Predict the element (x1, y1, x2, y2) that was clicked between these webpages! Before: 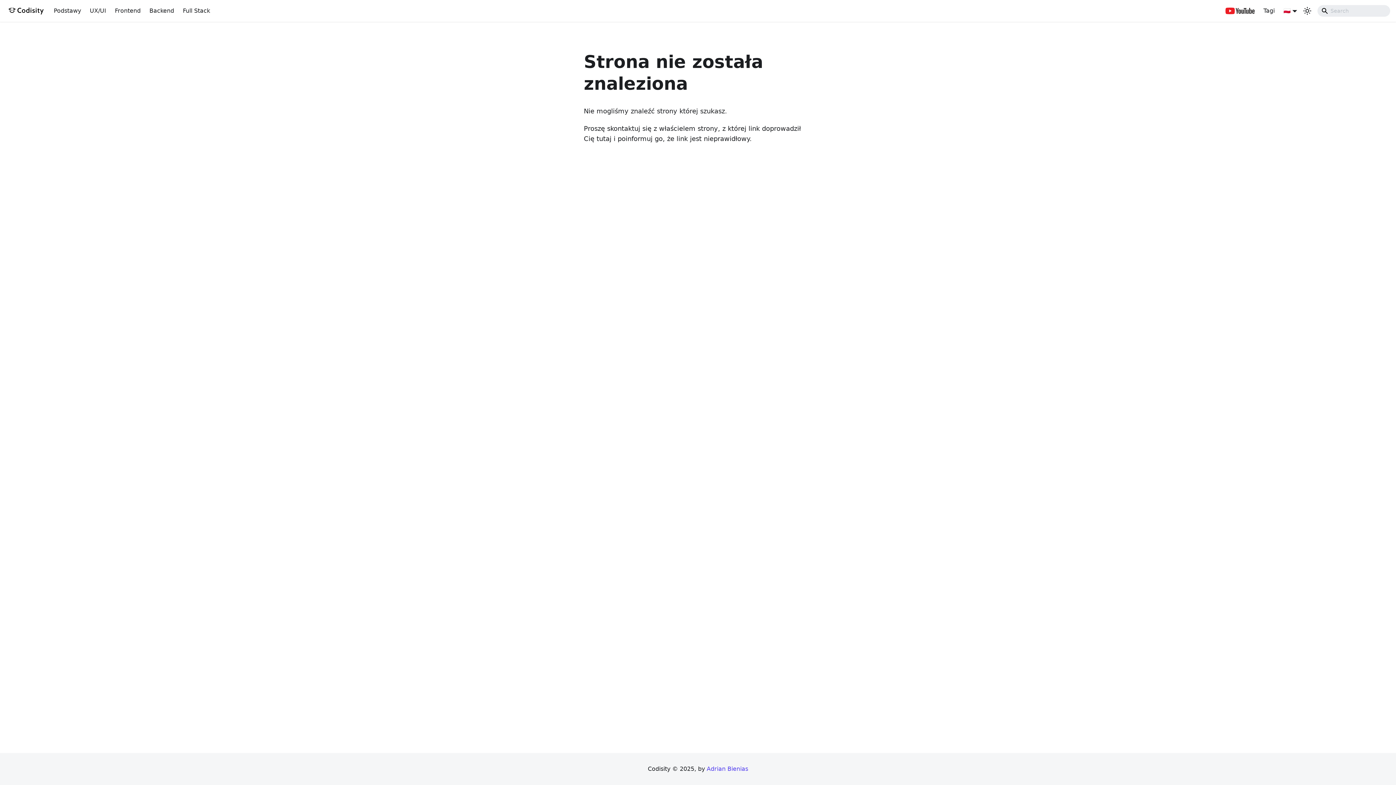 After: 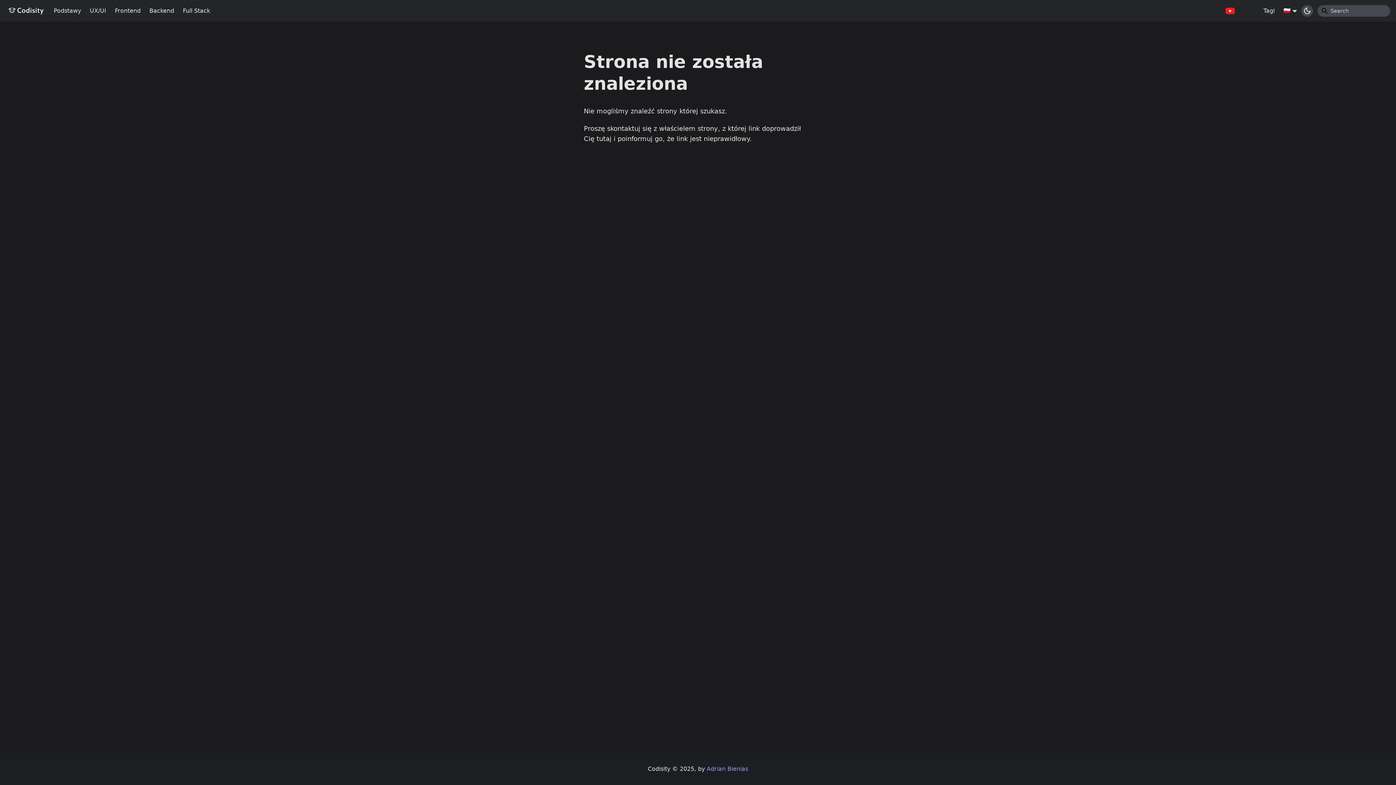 Action: label: Przełącz pomiędzy ciemnym a jasnym motywem (aktualnie ustawiony jasny motyw) bbox: (1301, 5, 1313, 16)